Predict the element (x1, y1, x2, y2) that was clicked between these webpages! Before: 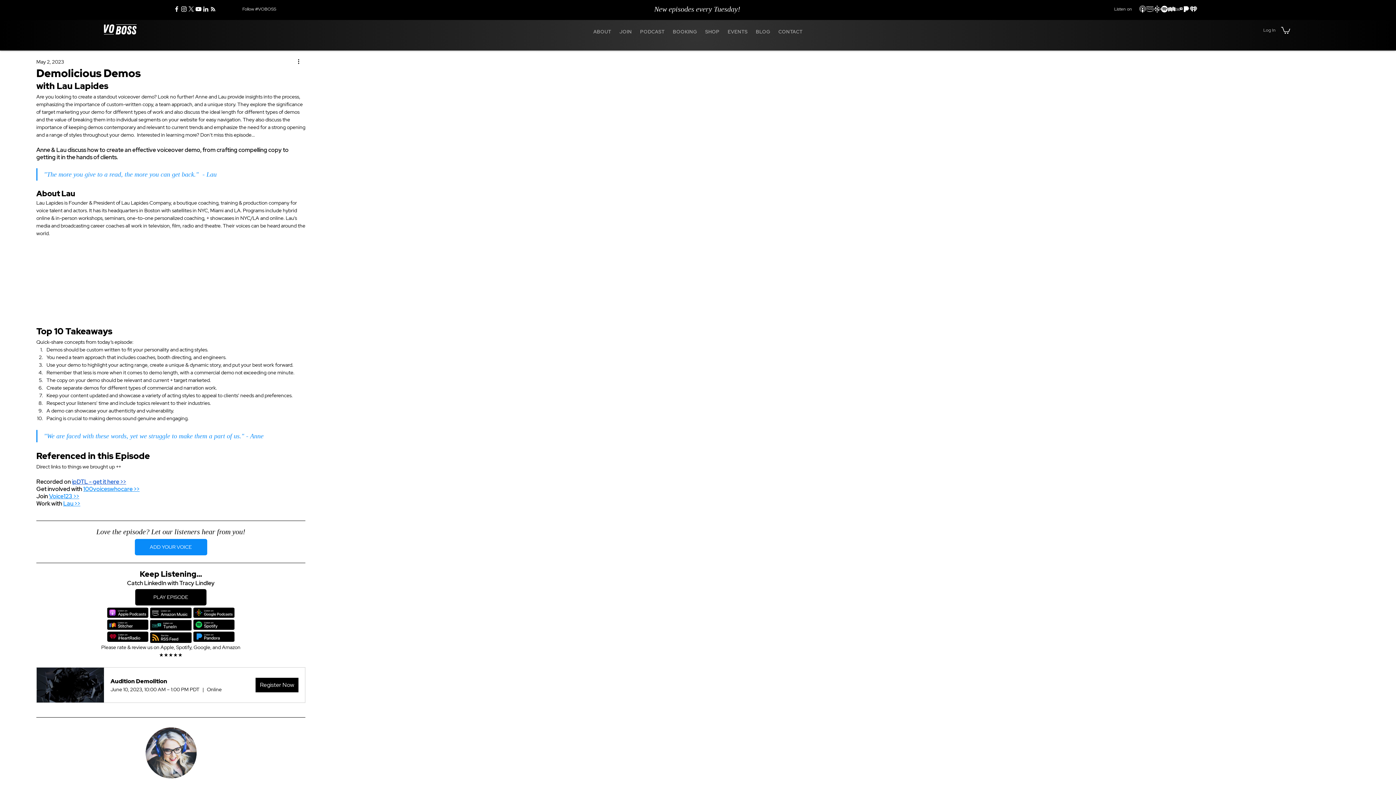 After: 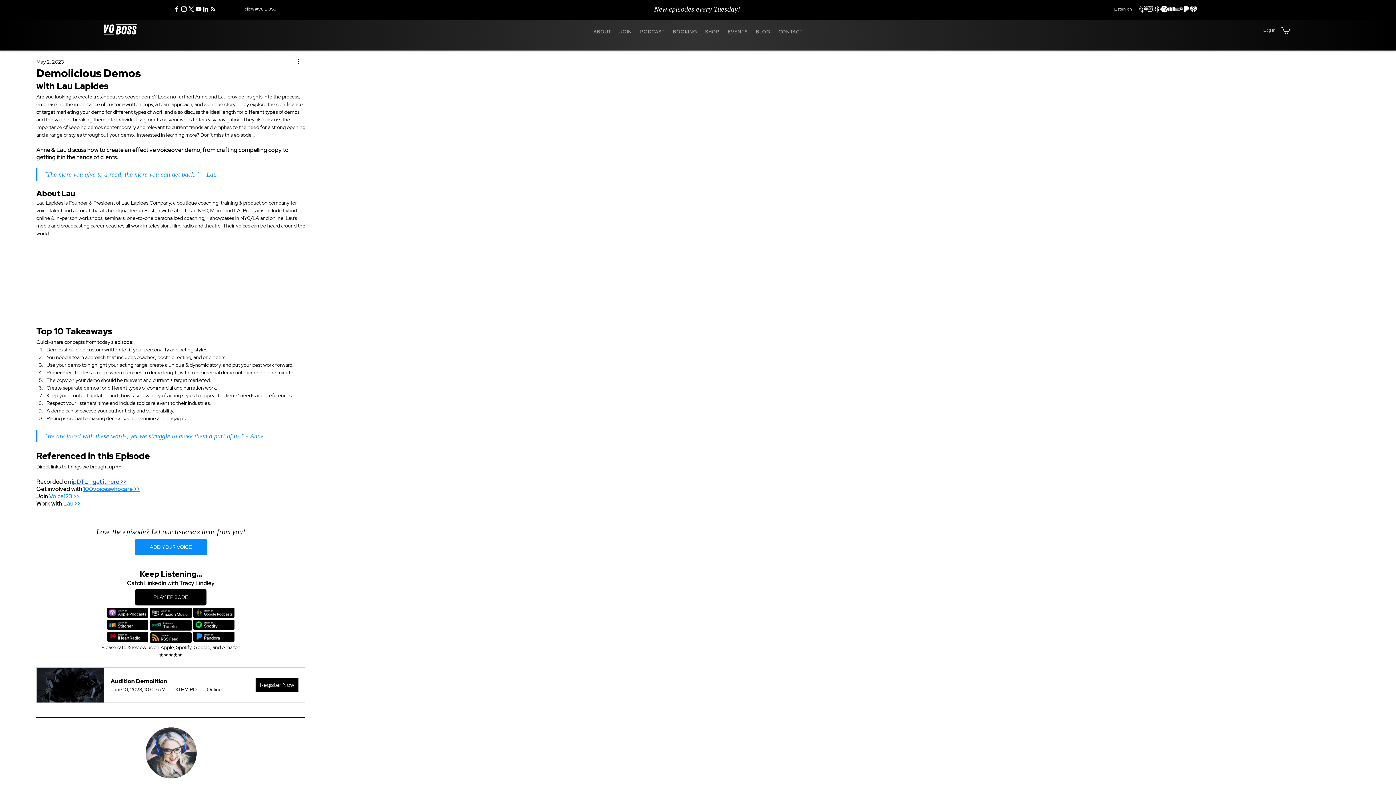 Action: label: Spotify bbox: (1161, 5, 1168, 12)